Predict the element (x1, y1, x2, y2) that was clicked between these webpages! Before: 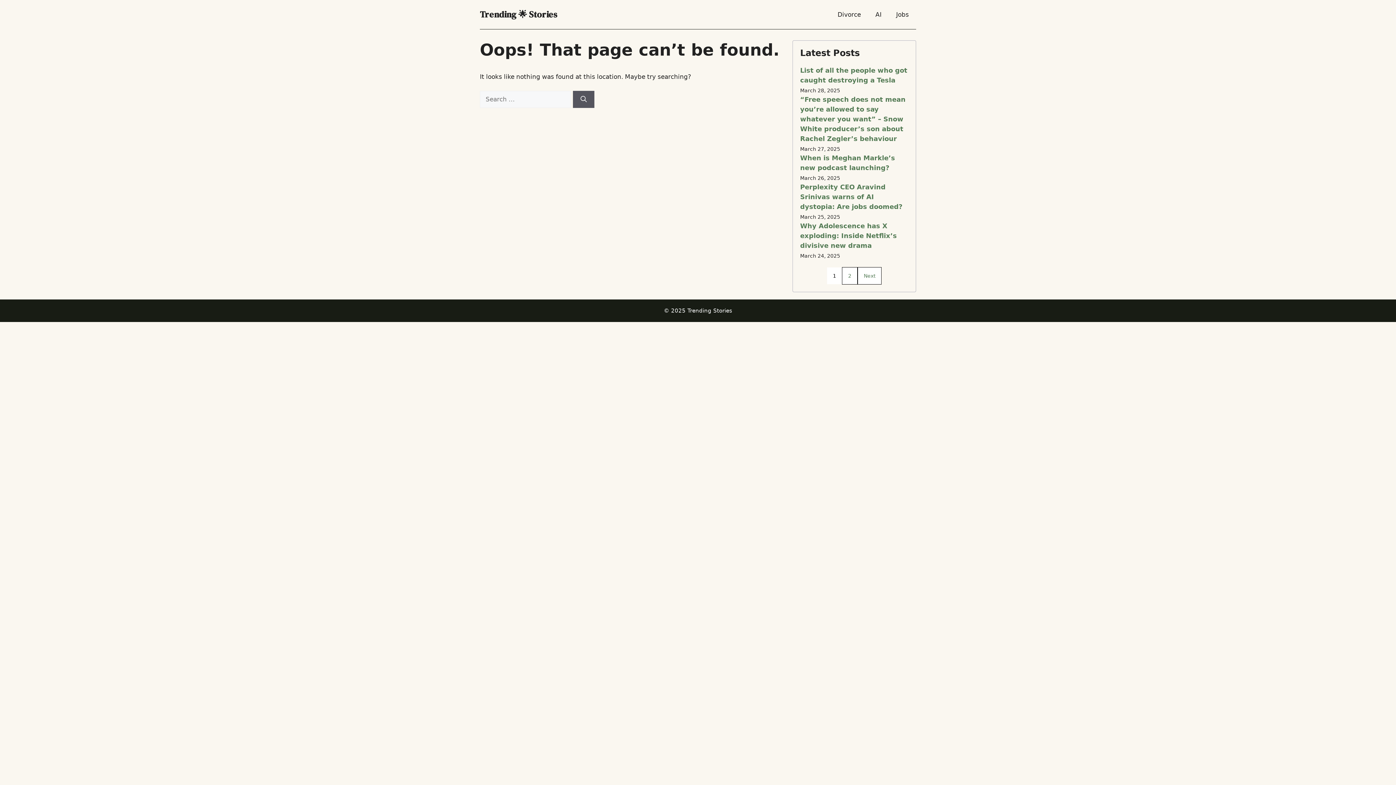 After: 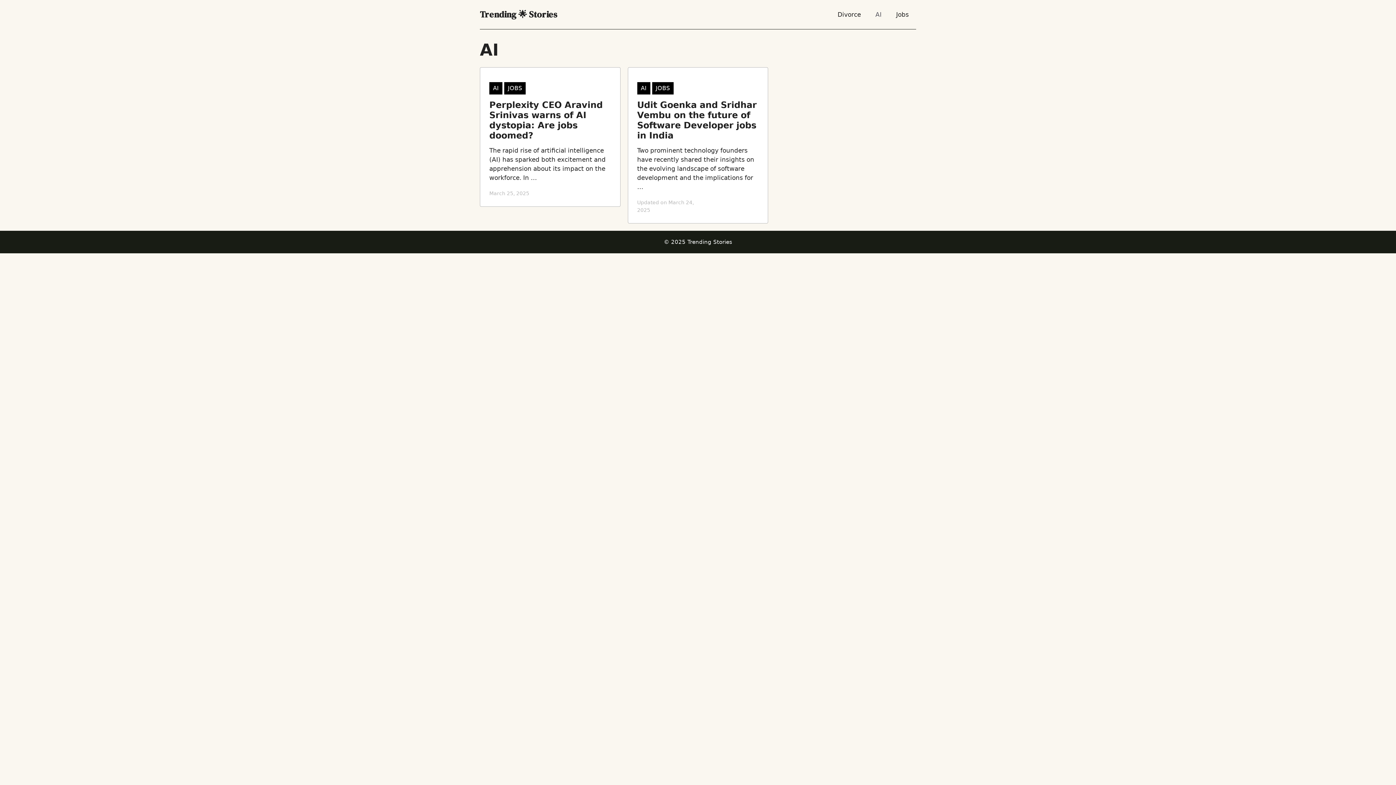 Action: bbox: (868, 7, 889, 21) label: AI